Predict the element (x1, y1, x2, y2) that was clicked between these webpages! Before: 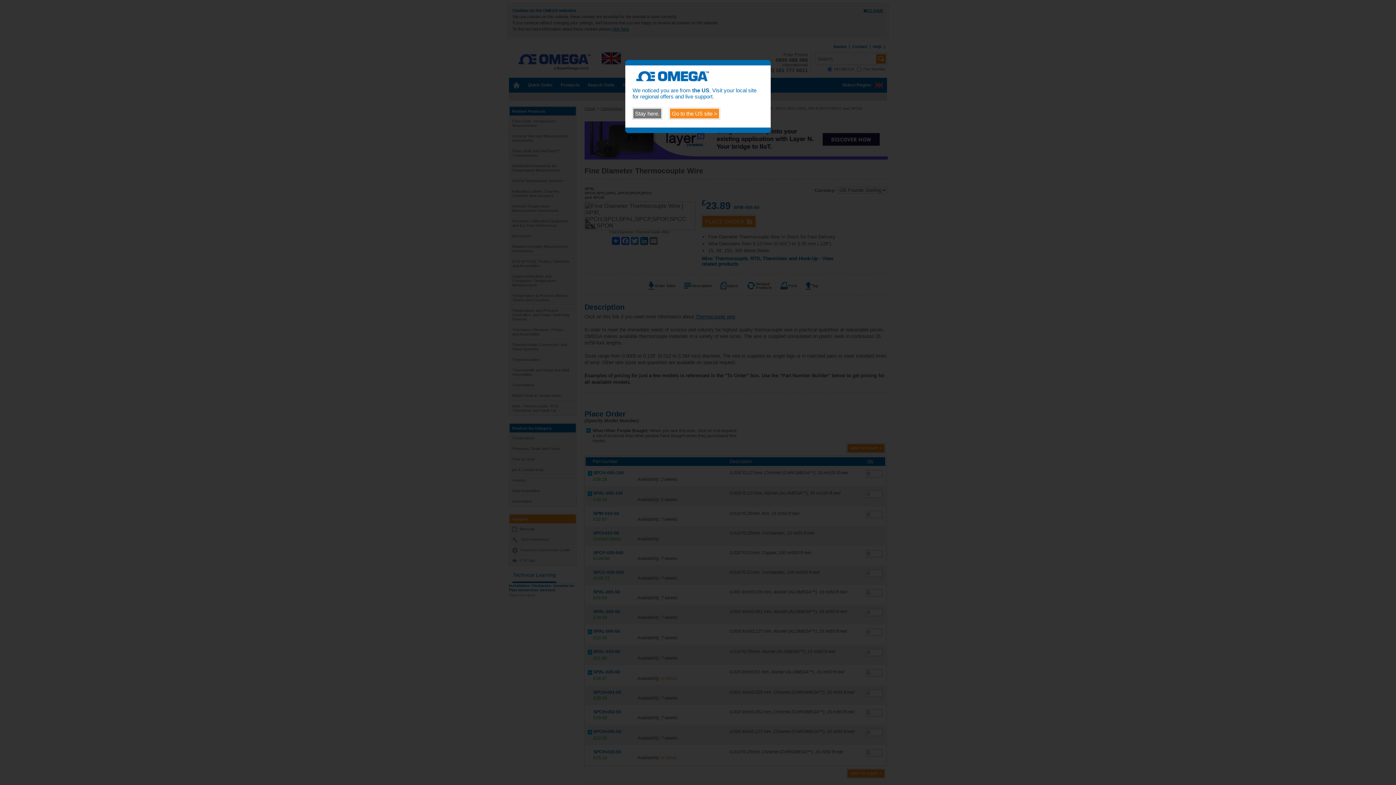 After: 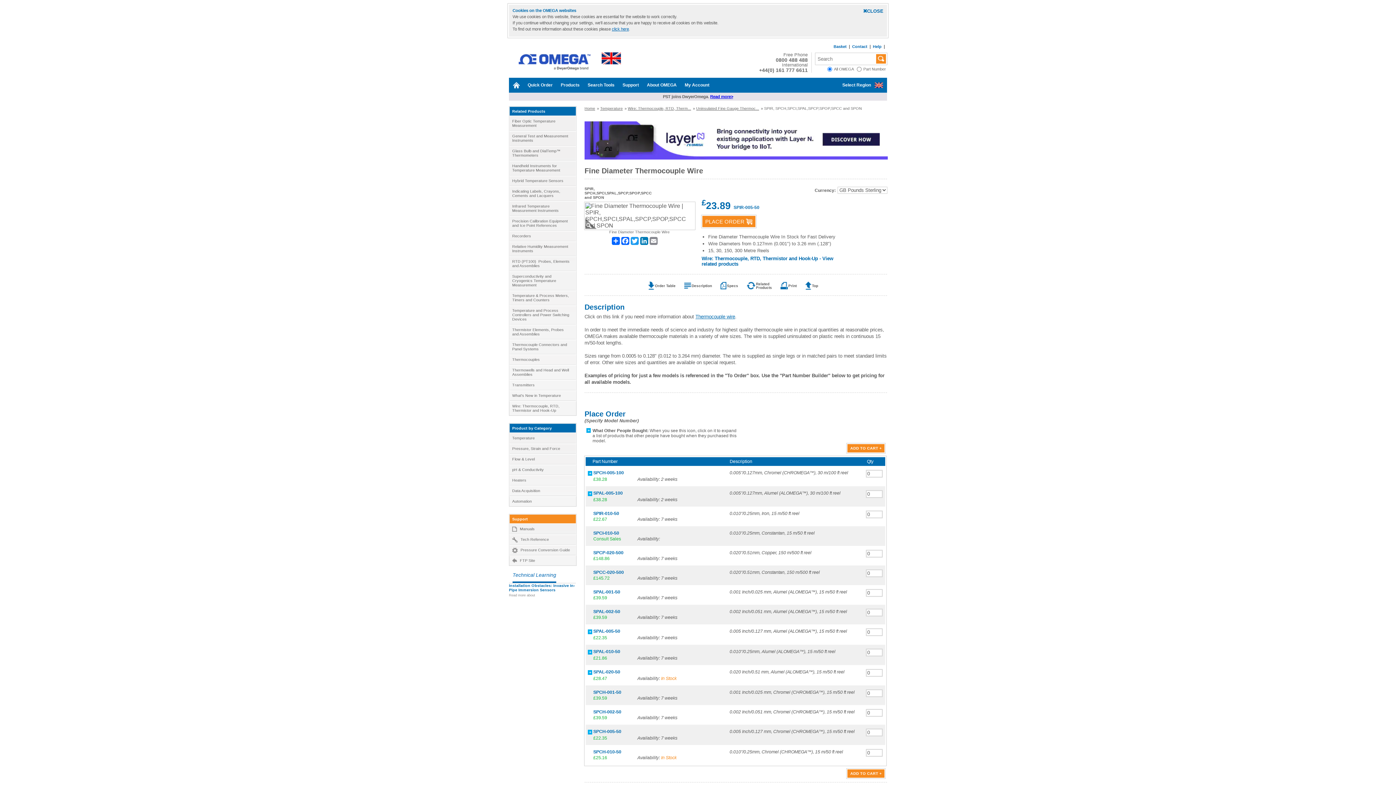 Action: bbox: (632, 108, 662, 119) label: Stay here.